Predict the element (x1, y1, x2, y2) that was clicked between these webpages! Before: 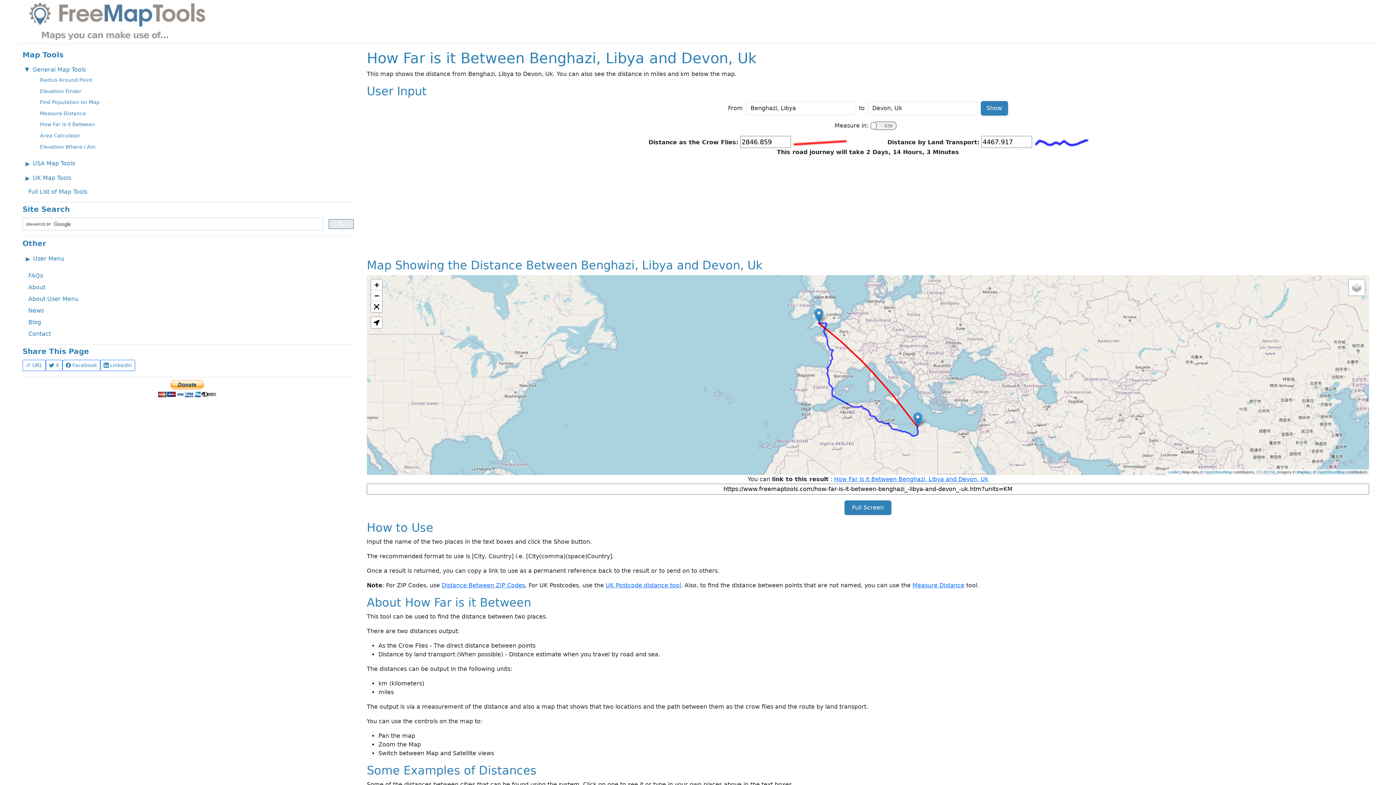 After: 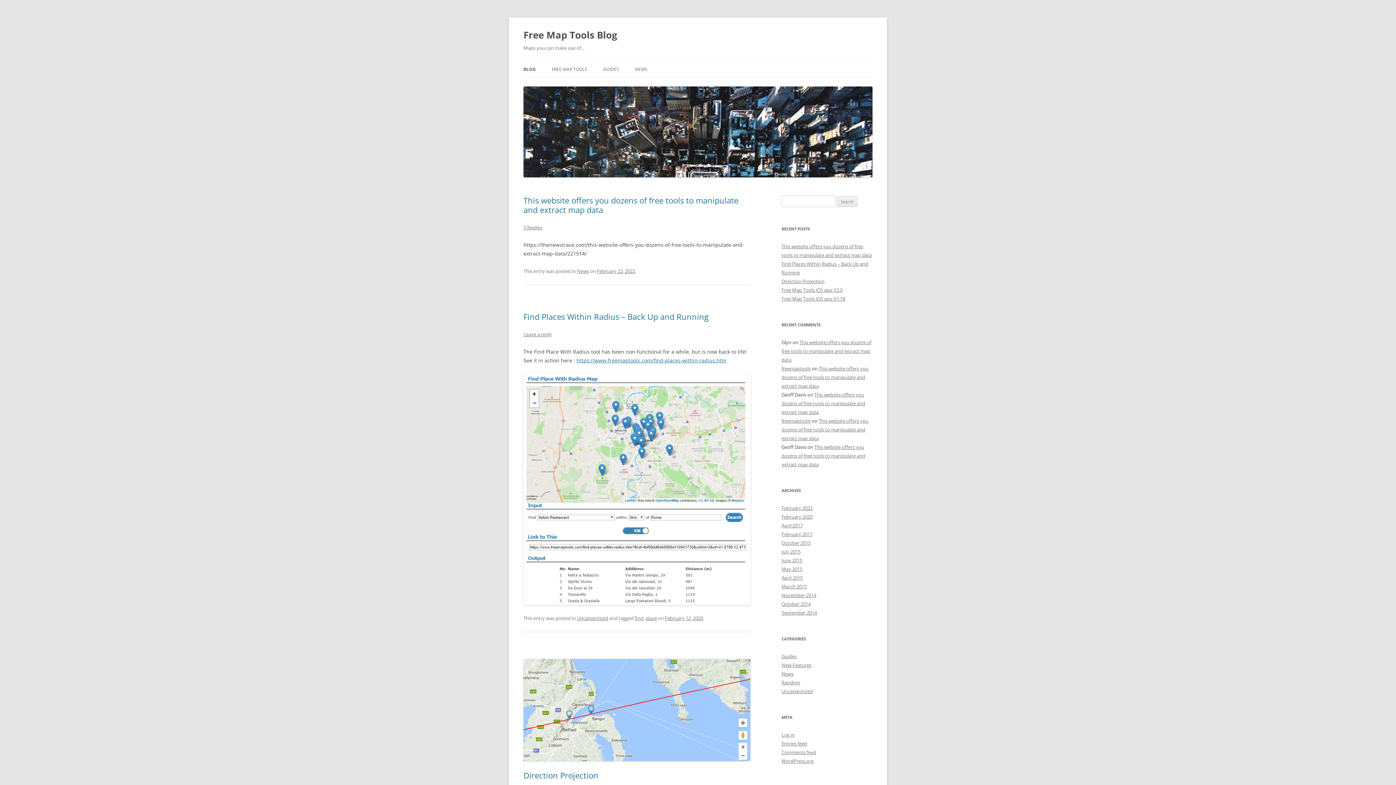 Action: label: Blog bbox: (22, 318, 41, 326)